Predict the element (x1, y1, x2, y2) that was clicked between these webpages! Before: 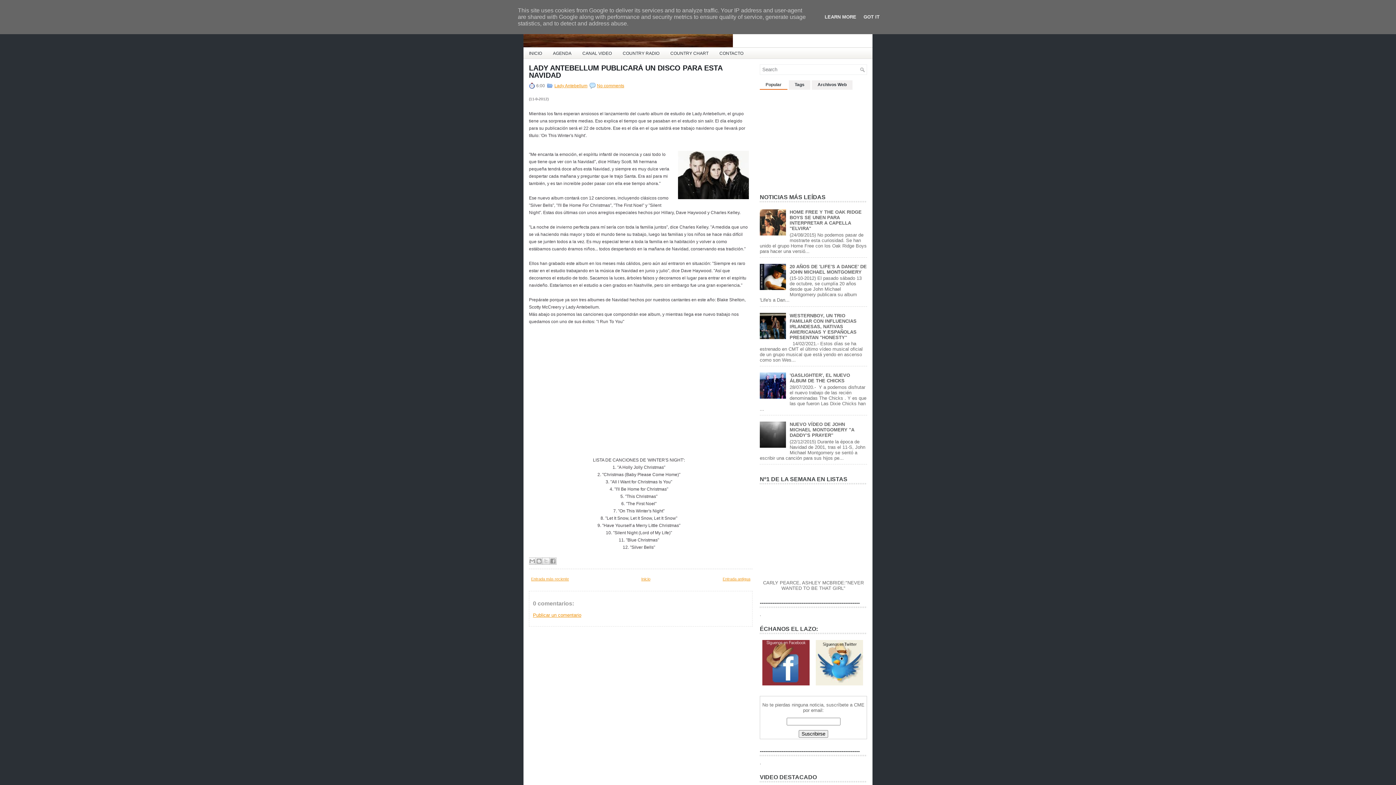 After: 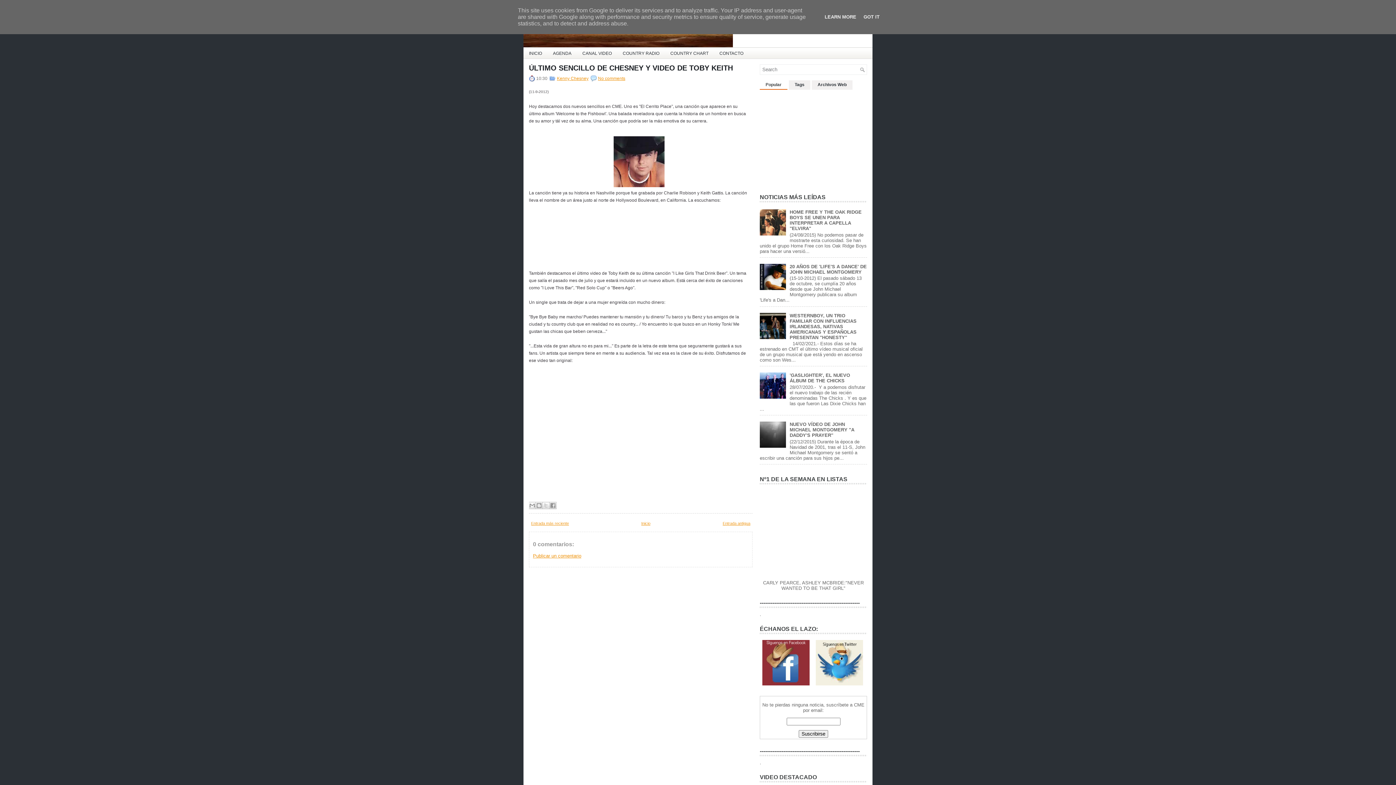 Action: label: Entrada más reciente bbox: (531, 577, 569, 581)